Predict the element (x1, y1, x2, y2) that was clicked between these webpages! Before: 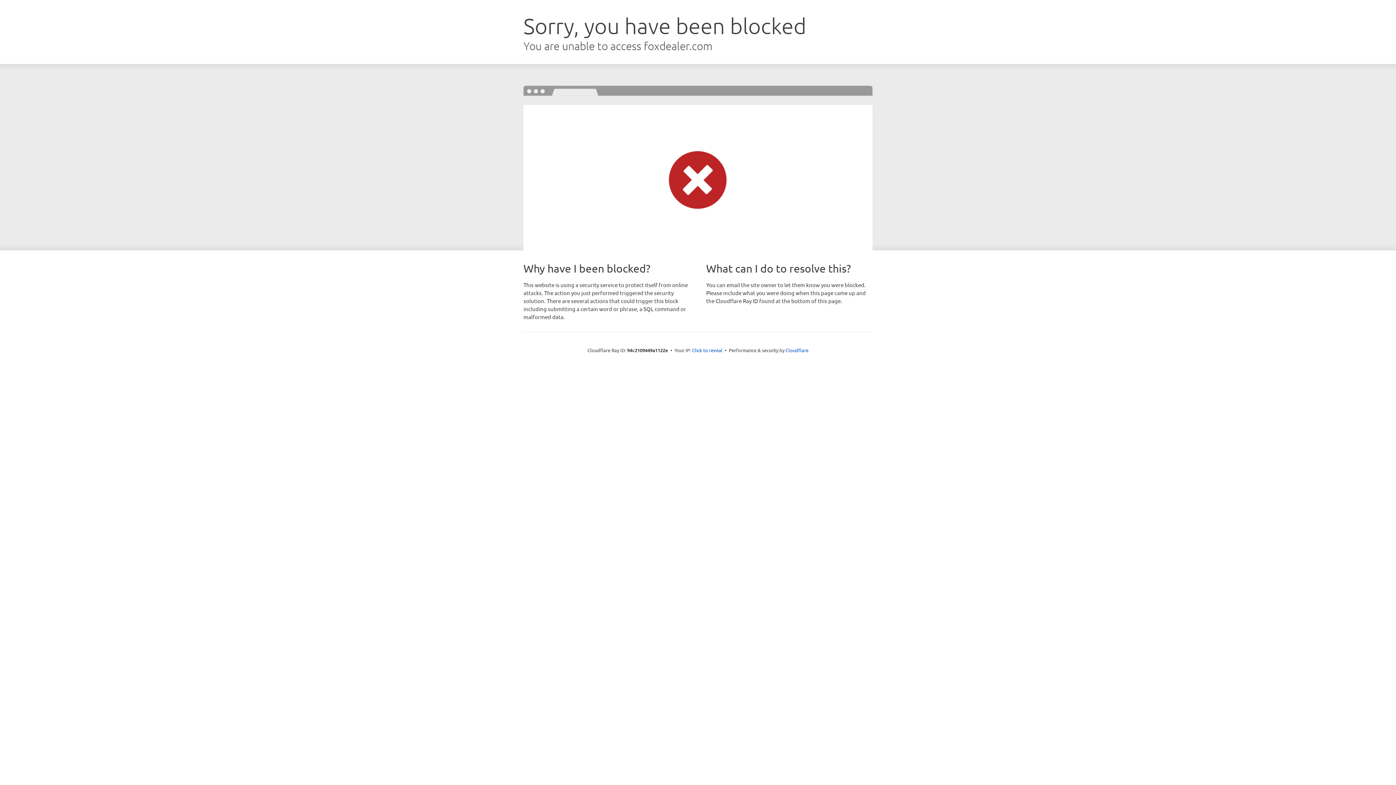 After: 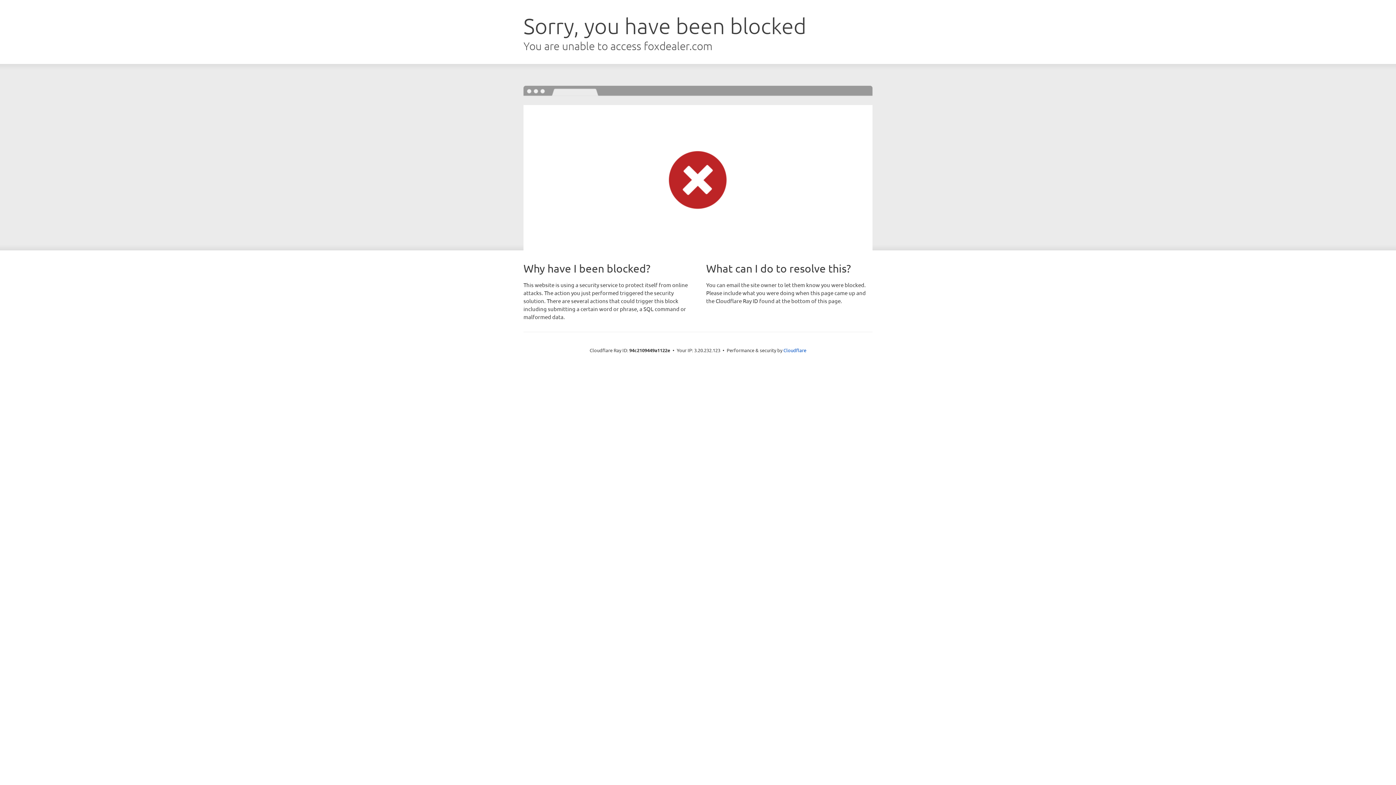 Action: label: Click to reveal bbox: (692, 346, 722, 353)